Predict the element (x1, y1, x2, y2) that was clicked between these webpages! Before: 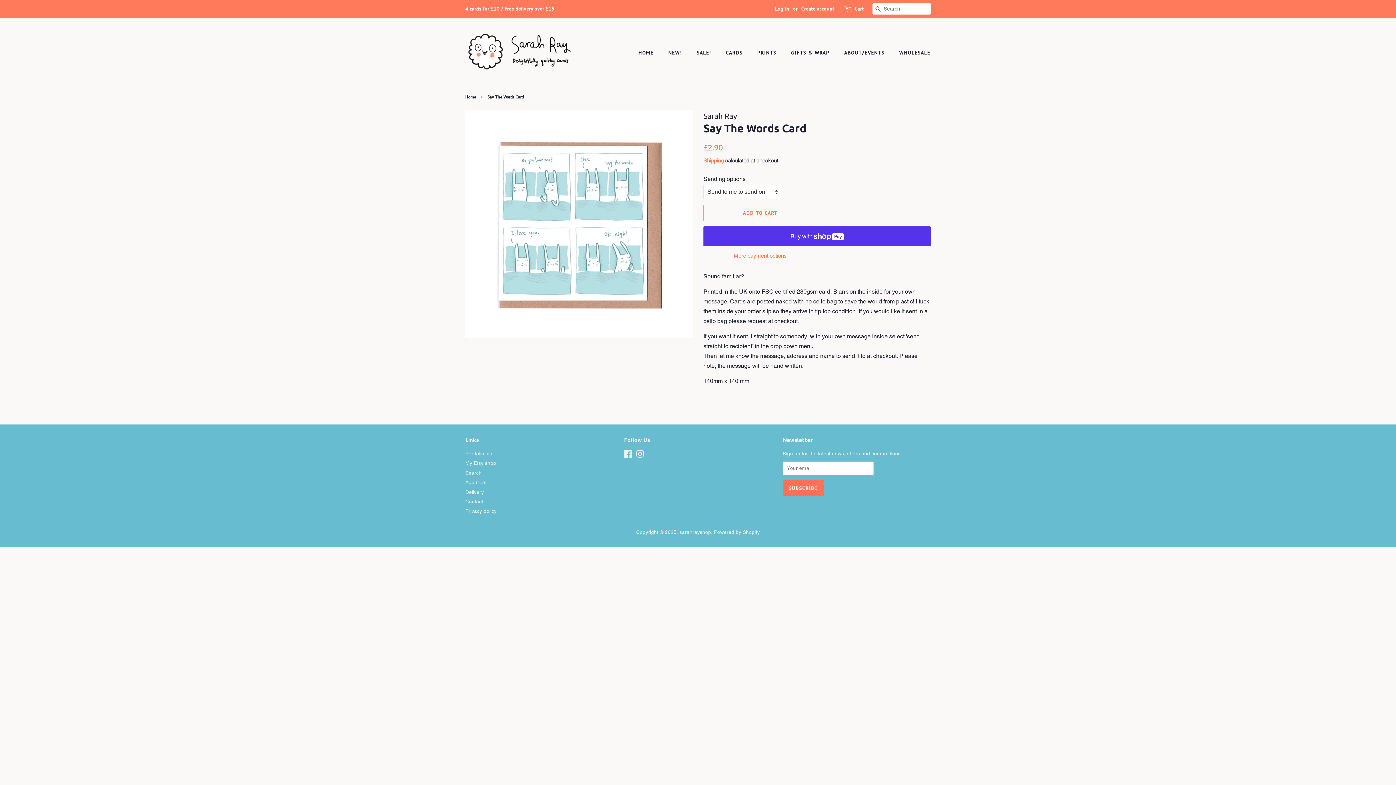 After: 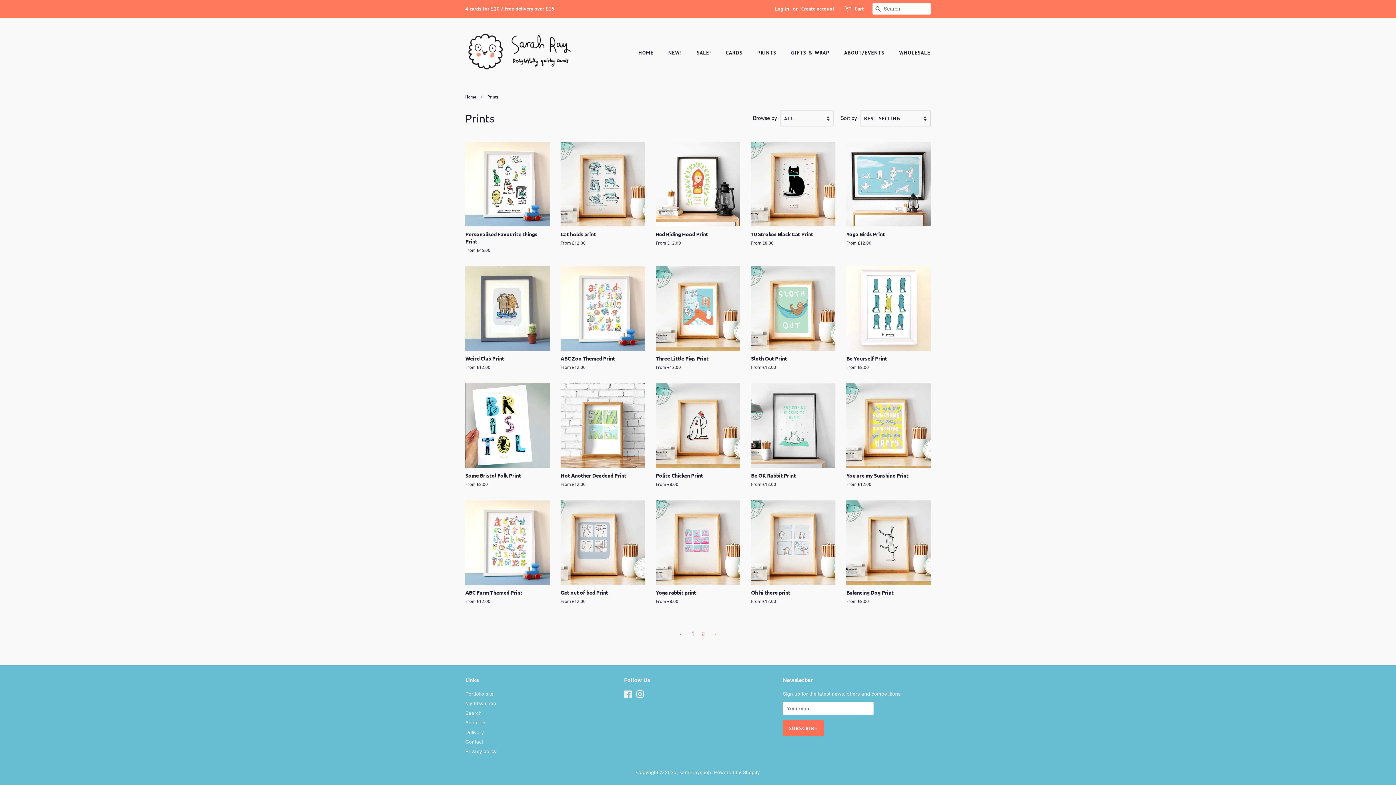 Action: label: PRINTS bbox: (752, 46, 783, 59)